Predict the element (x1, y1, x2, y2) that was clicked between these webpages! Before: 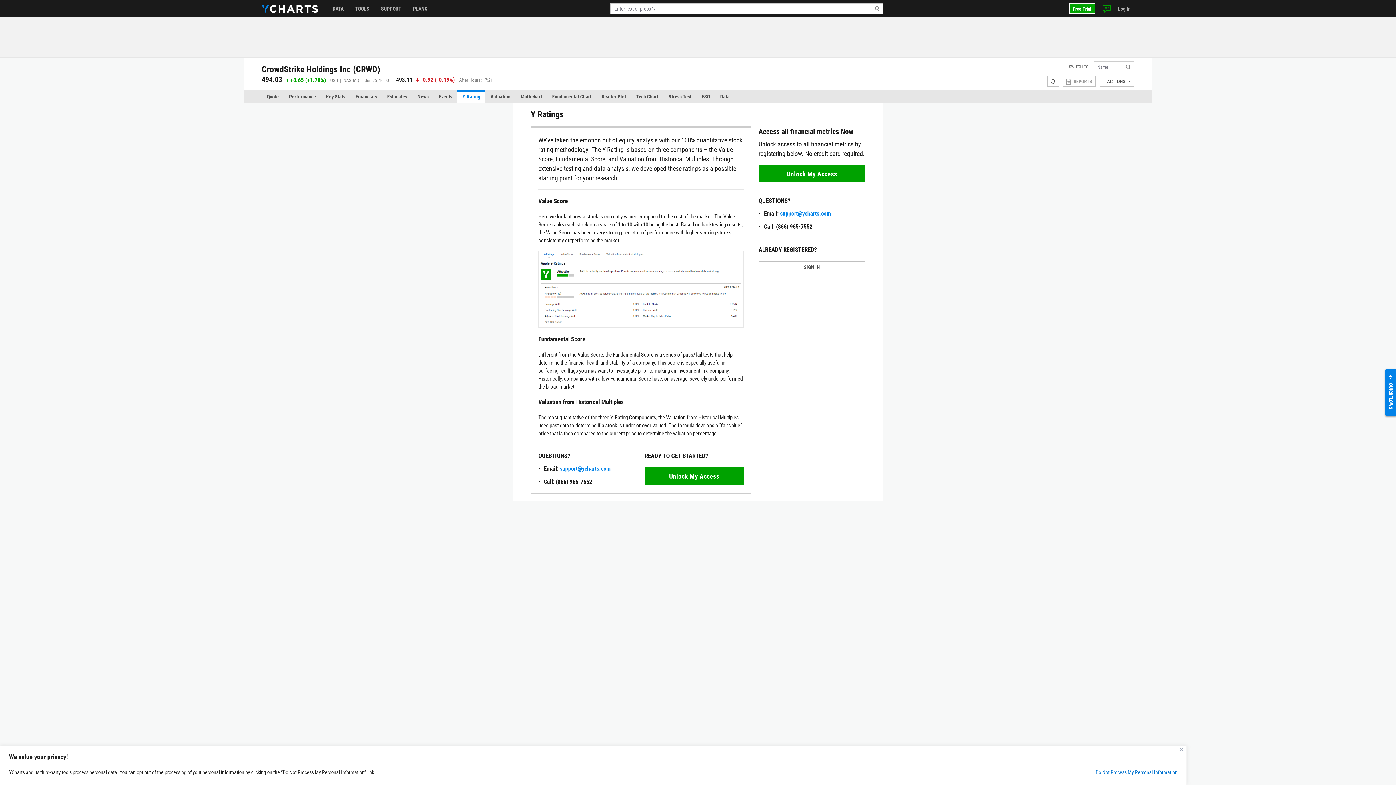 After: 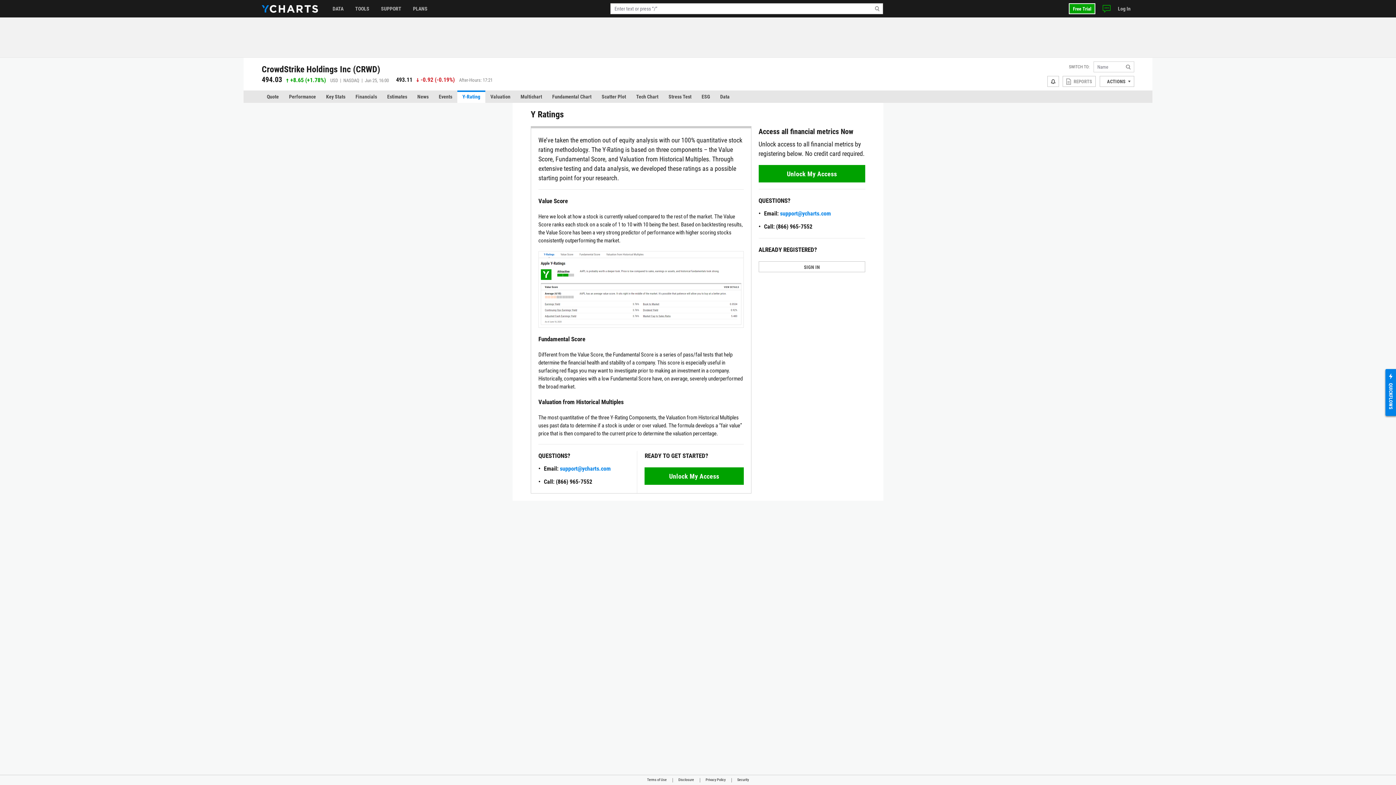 Action: label: Close bbox: (1180, 748, 1183, 751)